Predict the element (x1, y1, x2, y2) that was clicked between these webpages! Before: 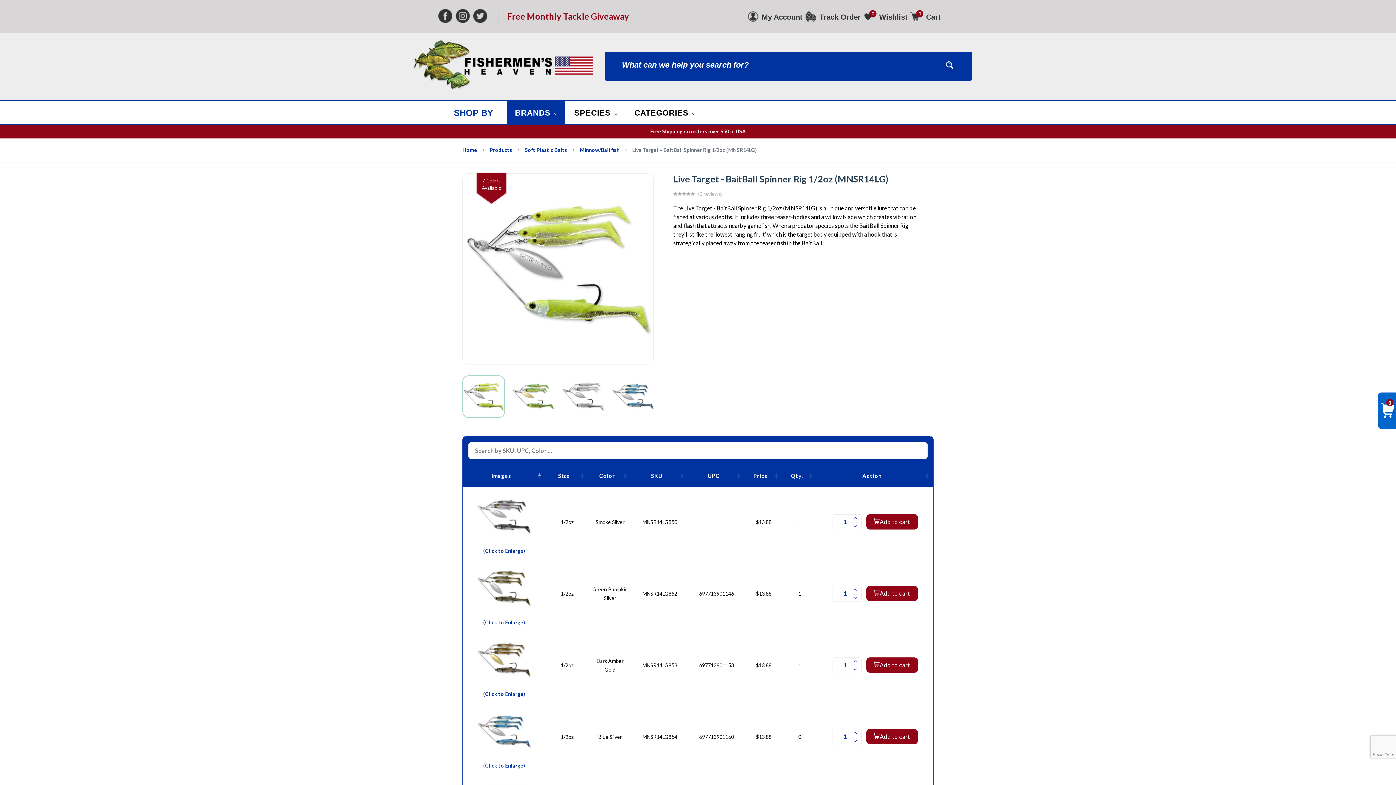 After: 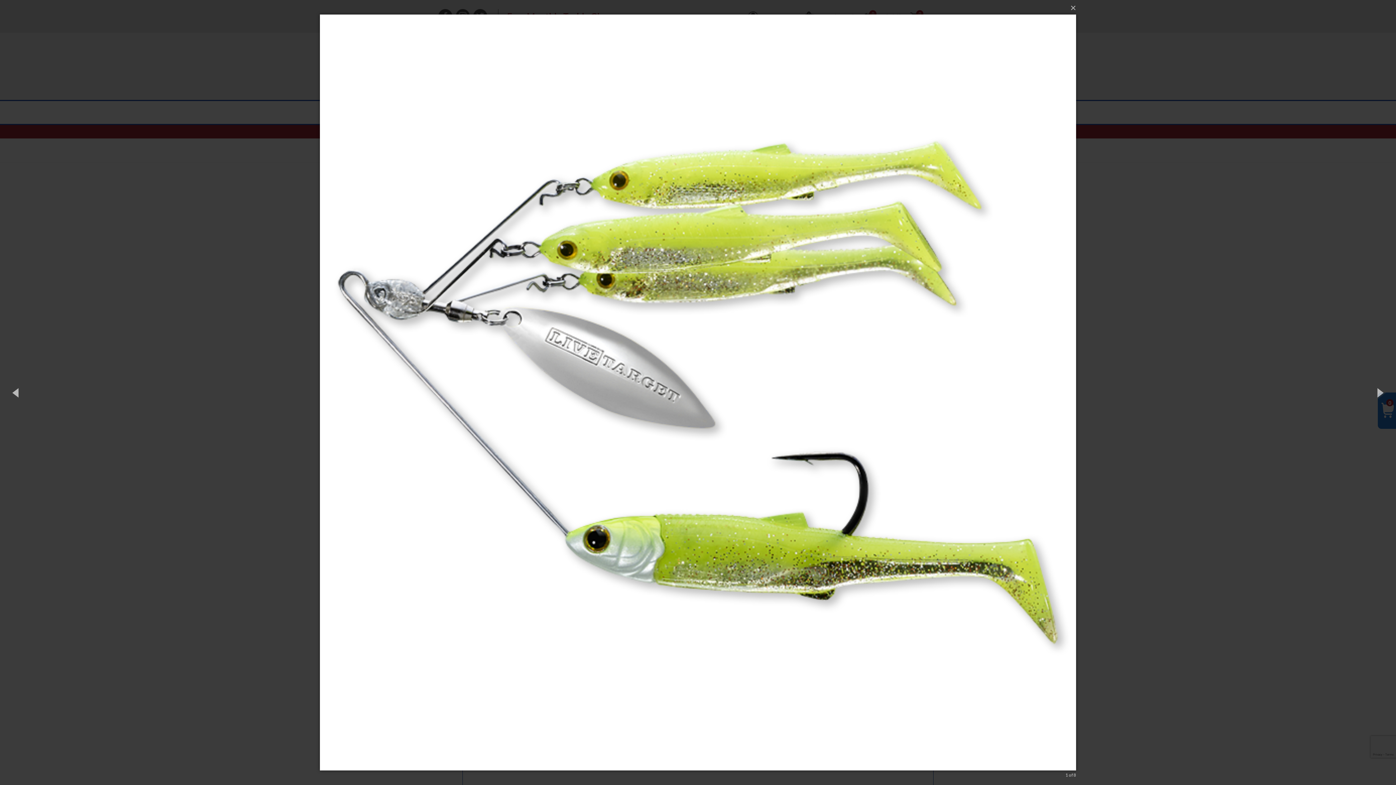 Action: bbox: (462, 173, 653, 364)